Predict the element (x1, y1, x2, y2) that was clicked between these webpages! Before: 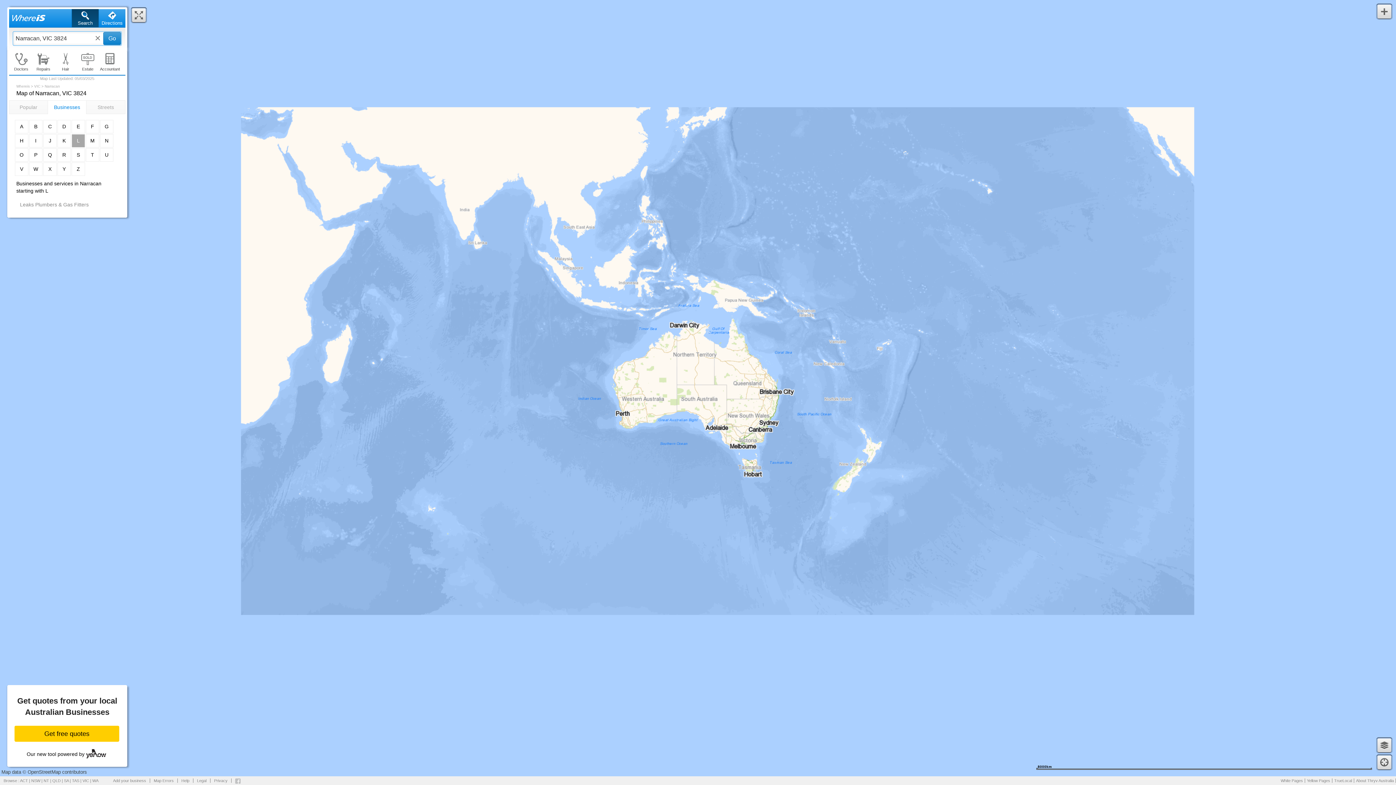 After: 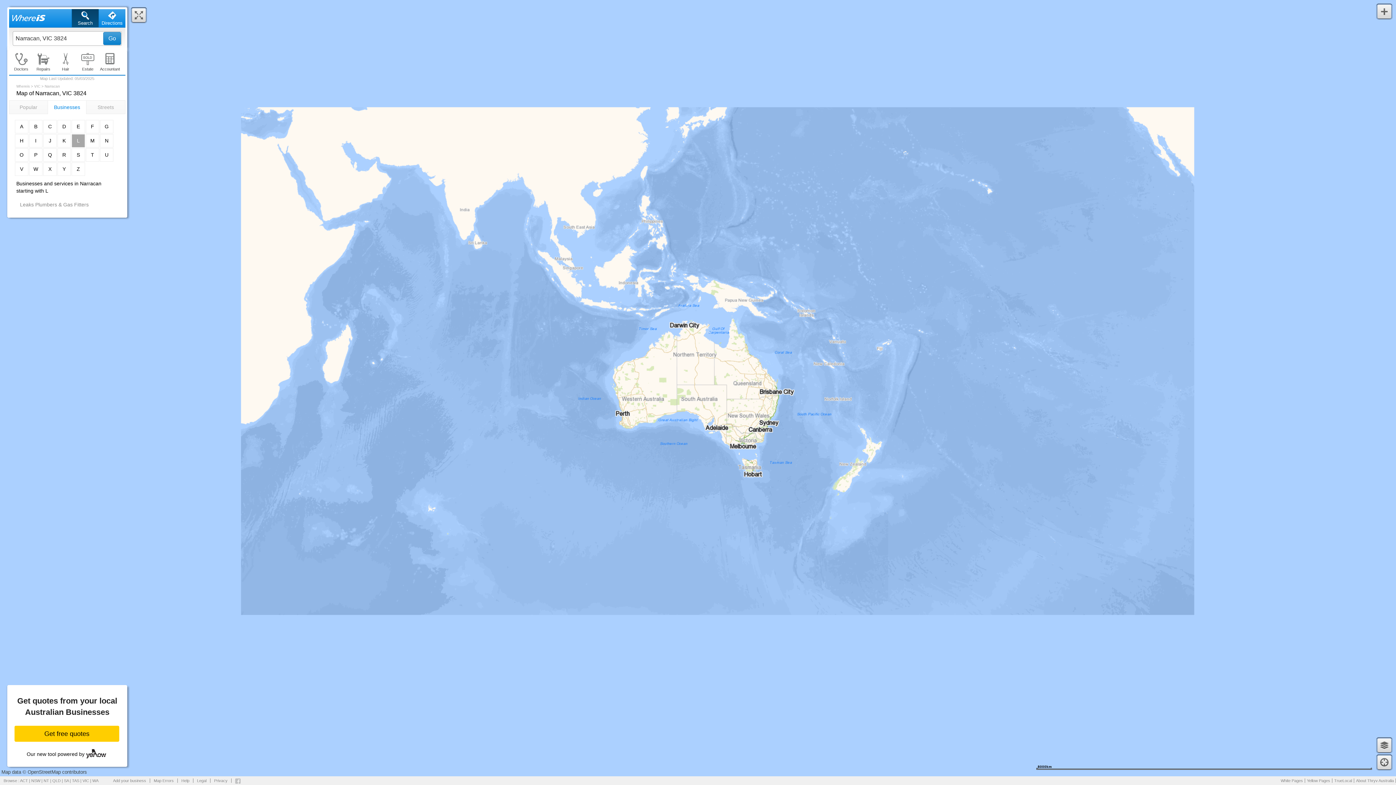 Action: label: White Pages bbox: (1279, 778, 1305, 783)